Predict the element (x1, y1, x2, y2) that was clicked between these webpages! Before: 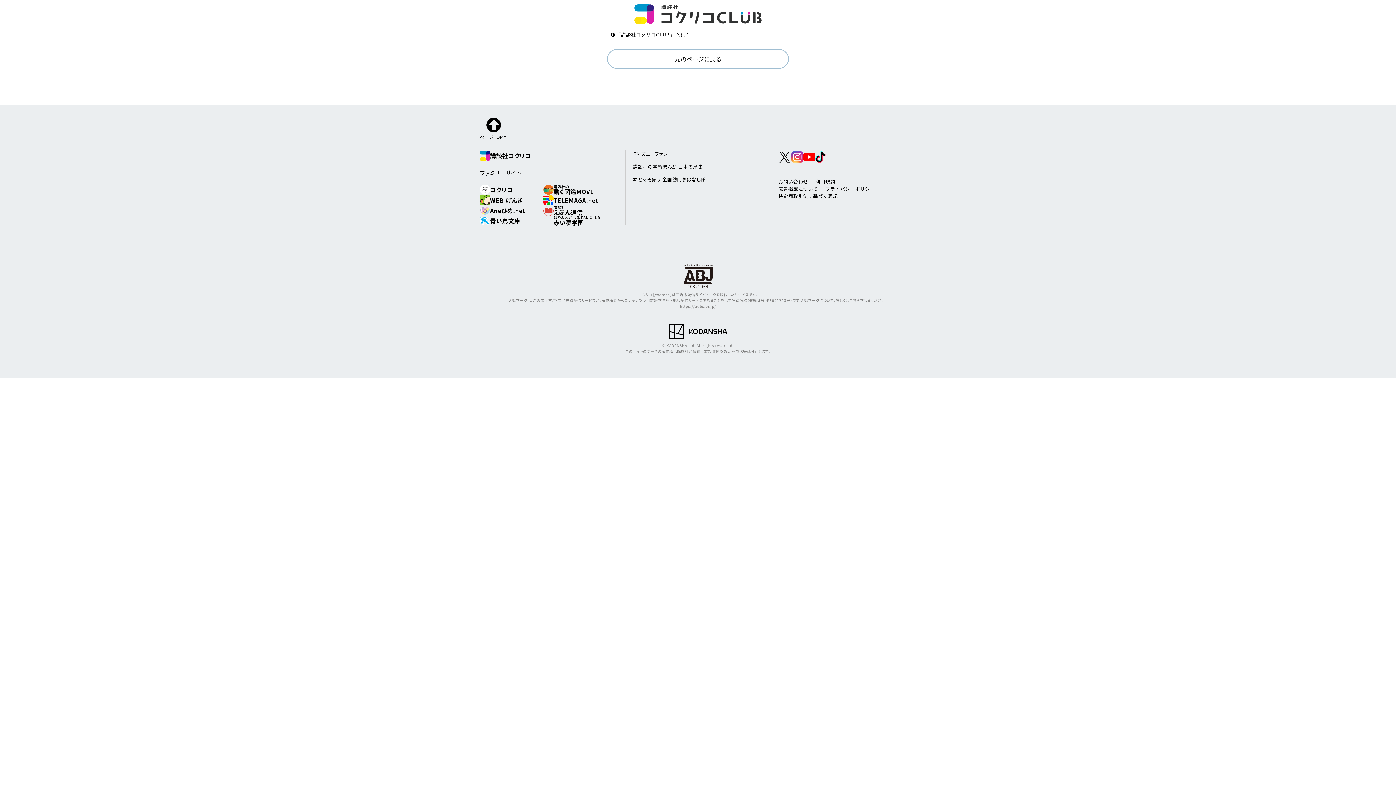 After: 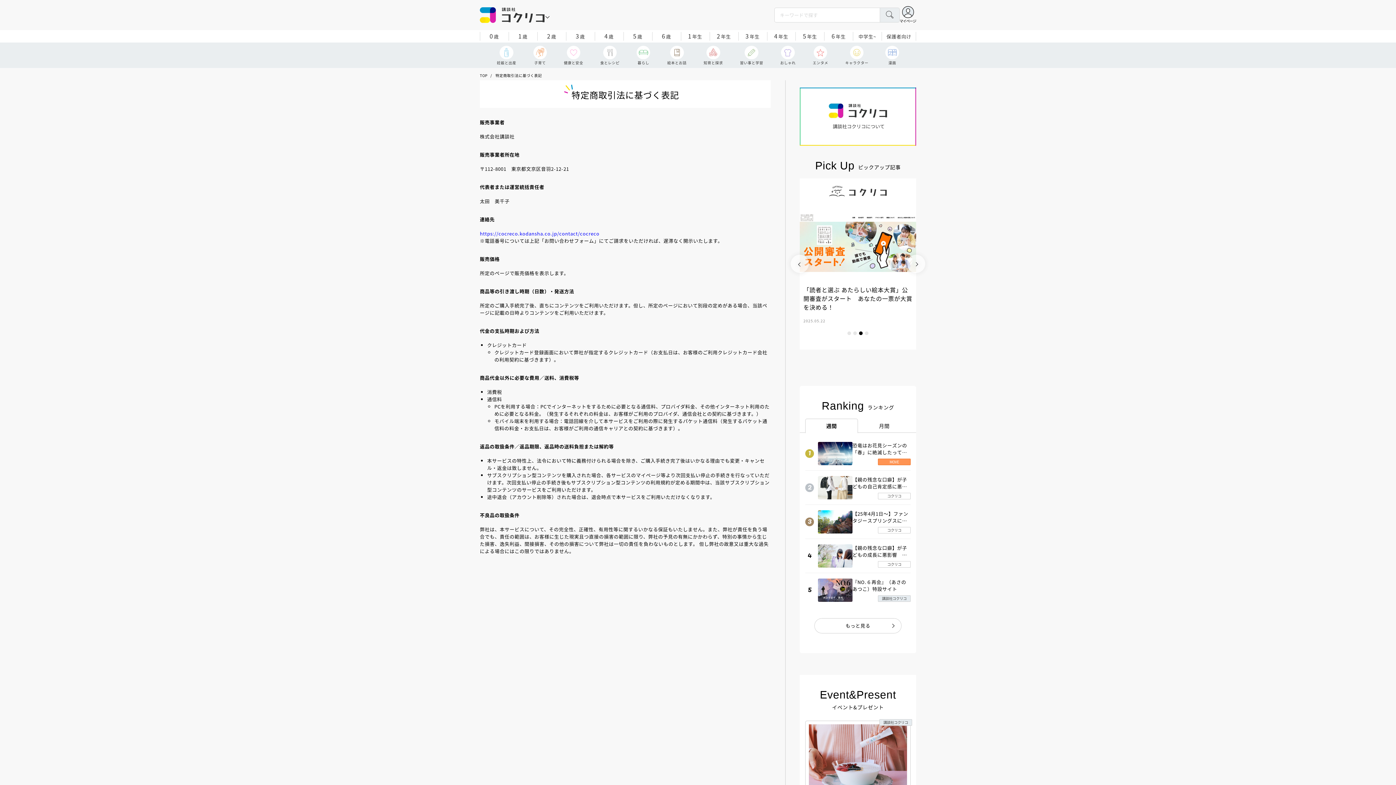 Action: label: 特定商取引法に基づく表記 bbox: (778, 192, 838, 199)